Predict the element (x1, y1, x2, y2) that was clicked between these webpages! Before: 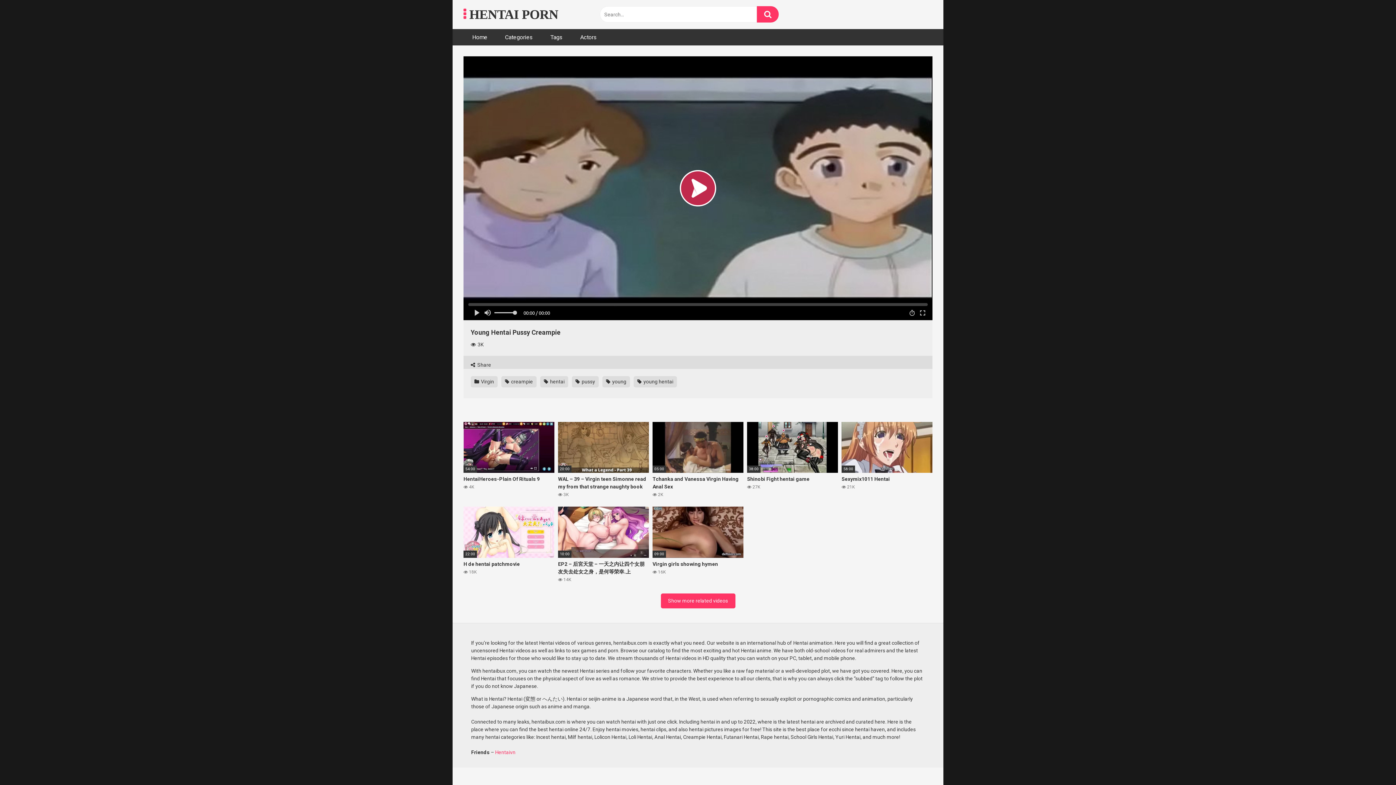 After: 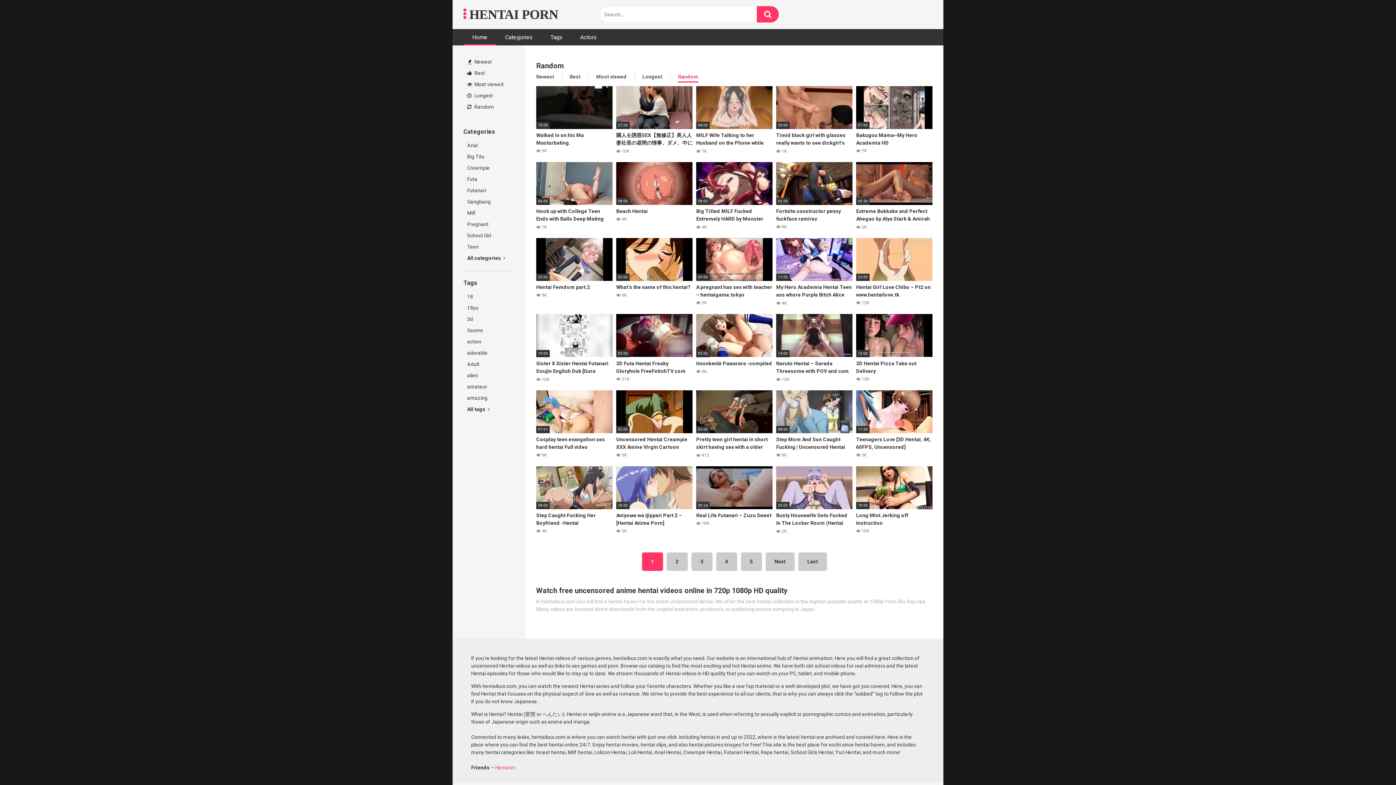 Action: bbox: (463, 4, 558, 24) label:  HENTAI PORN